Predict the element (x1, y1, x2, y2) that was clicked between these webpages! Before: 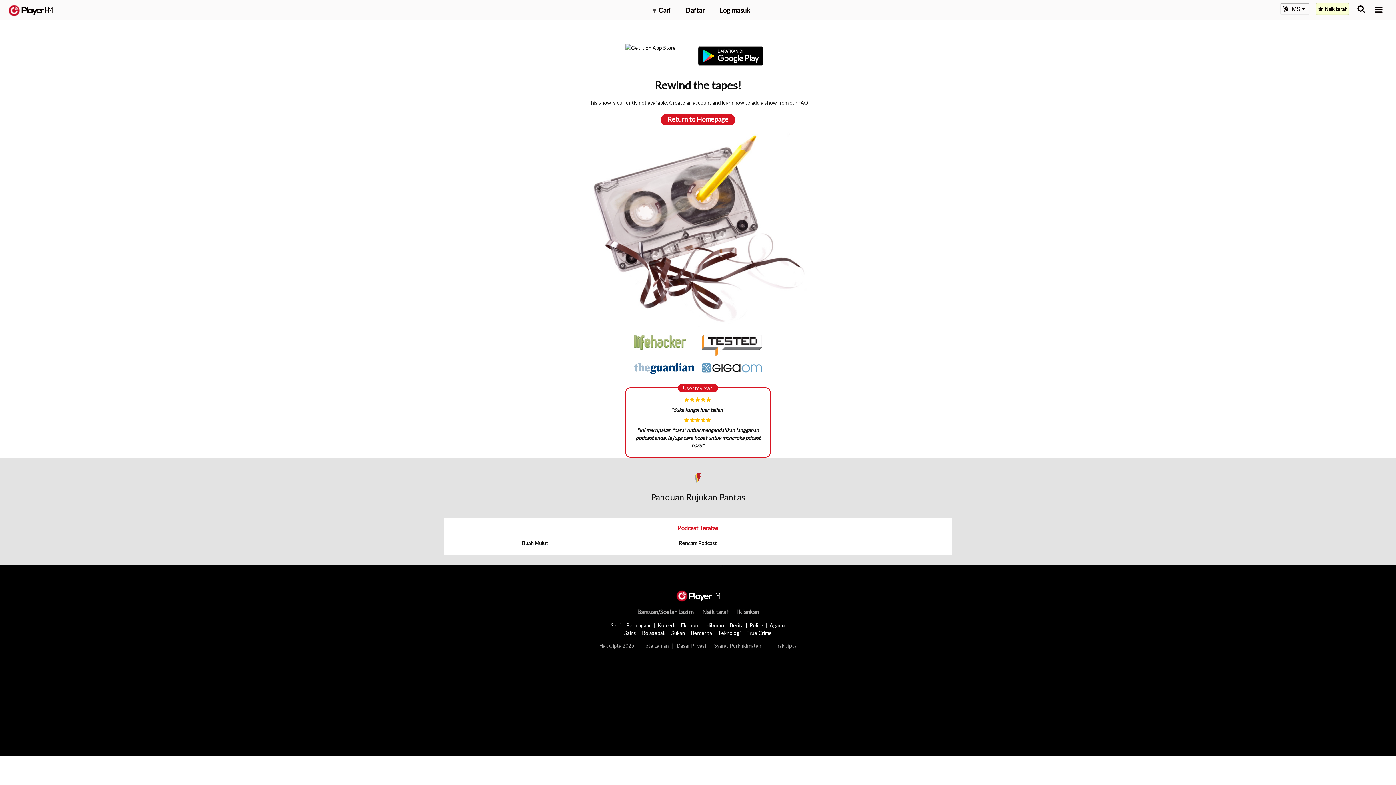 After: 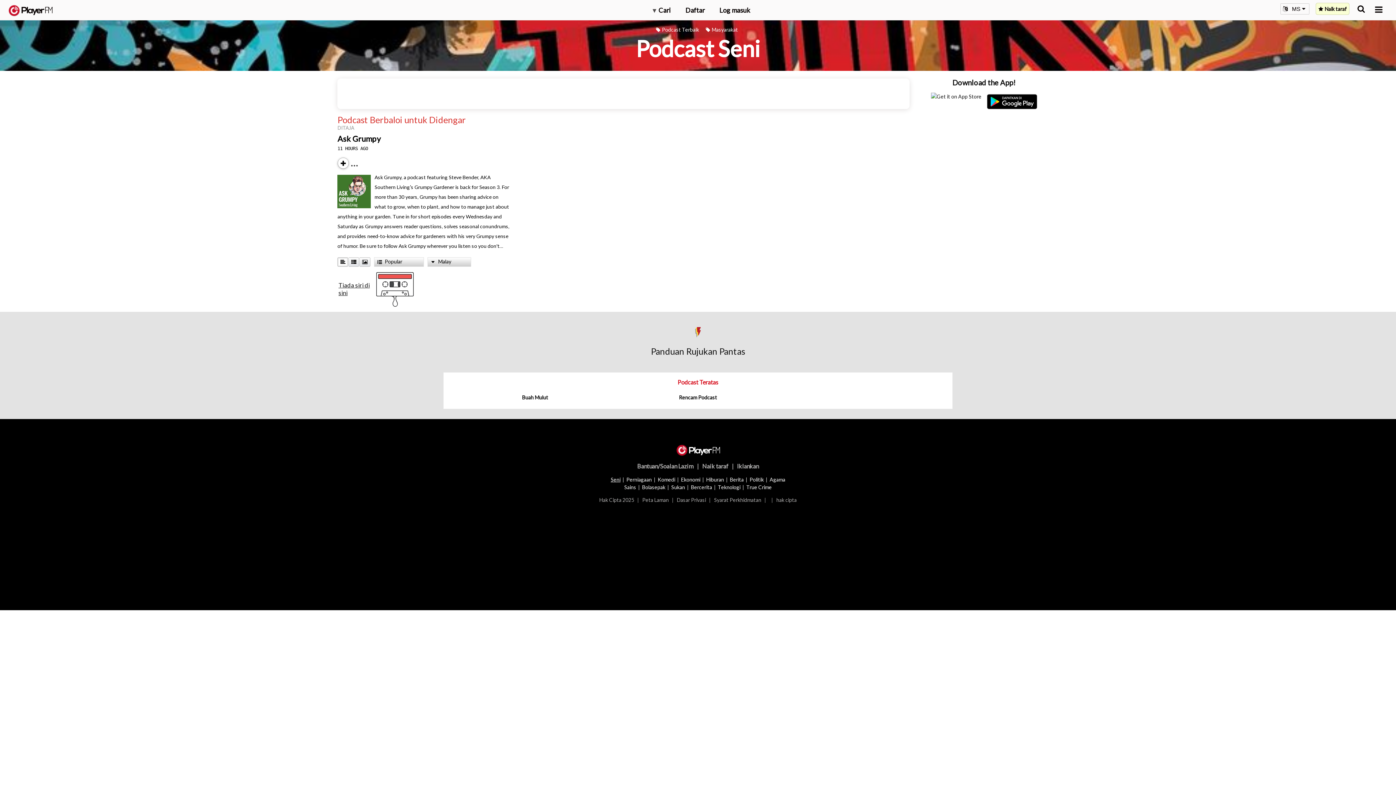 Action: label: Seni bbox: (610, 622, 620, 628)